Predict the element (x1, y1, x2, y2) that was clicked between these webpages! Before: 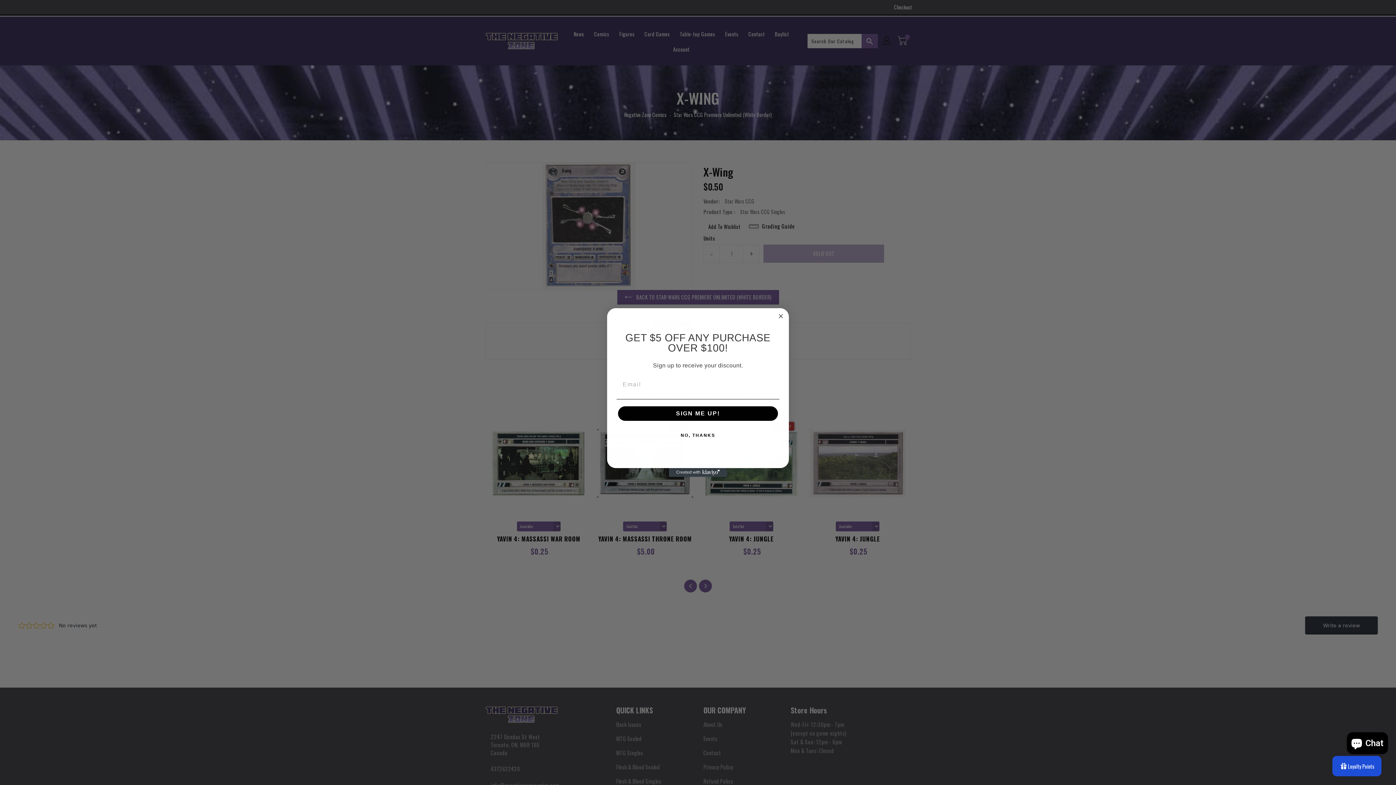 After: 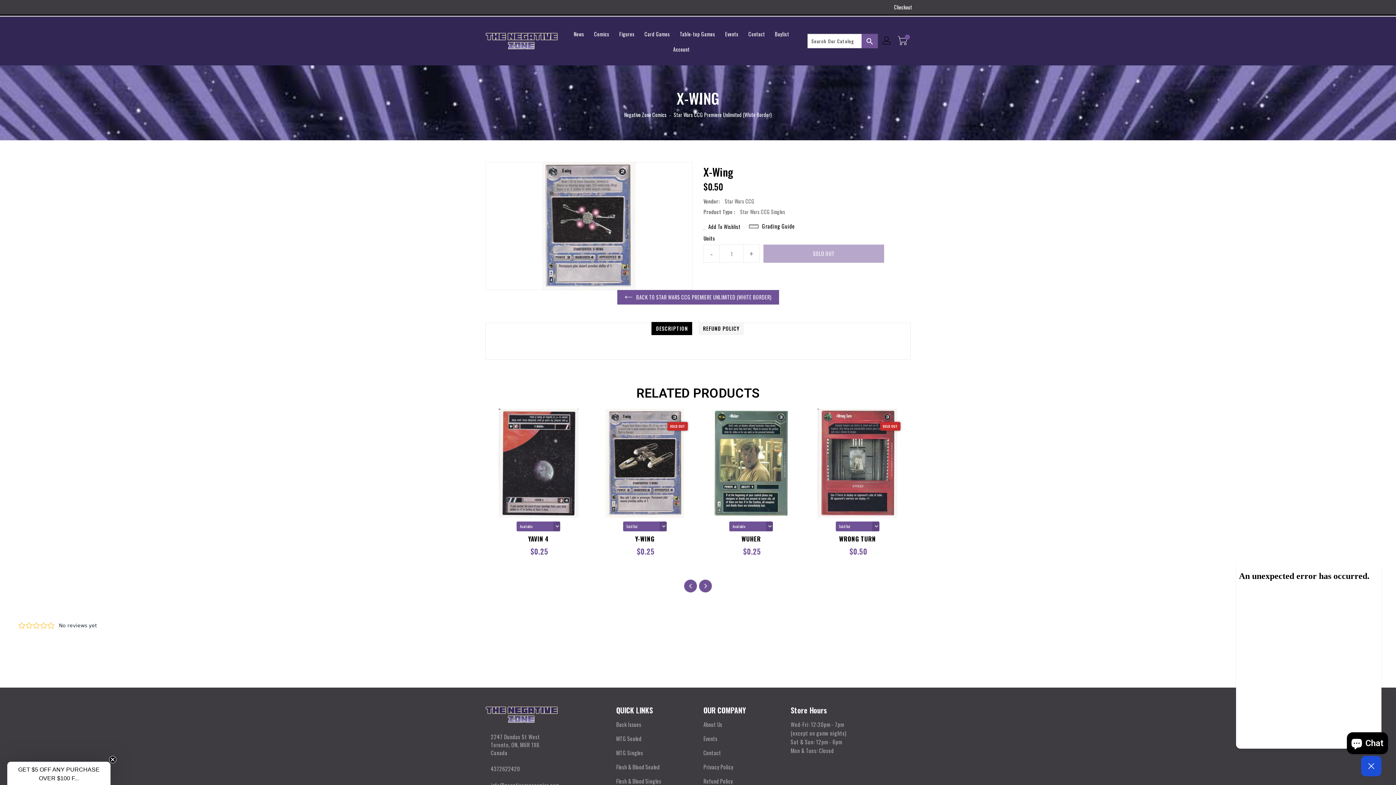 Action: label: Loyalty Points bbox: (1332, 756, 1381, 776)